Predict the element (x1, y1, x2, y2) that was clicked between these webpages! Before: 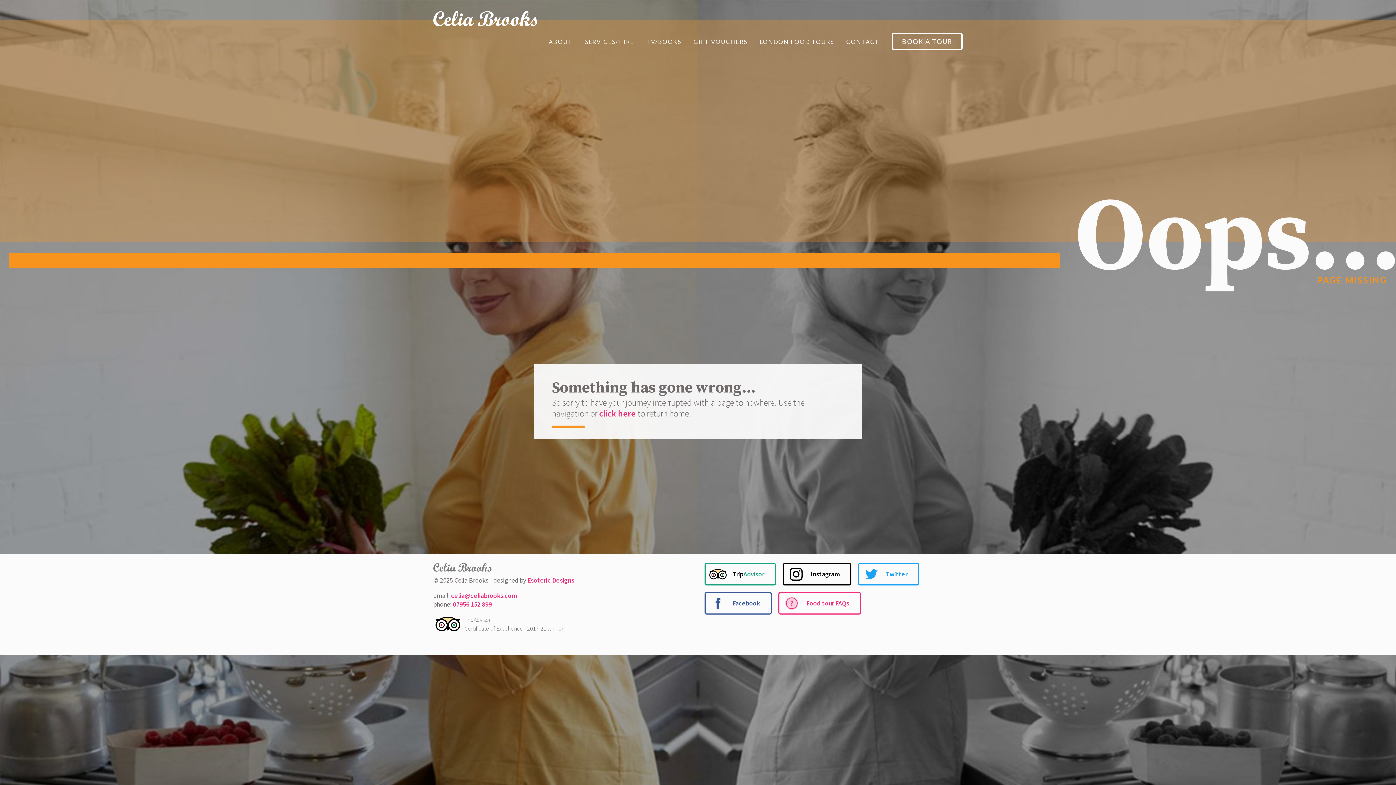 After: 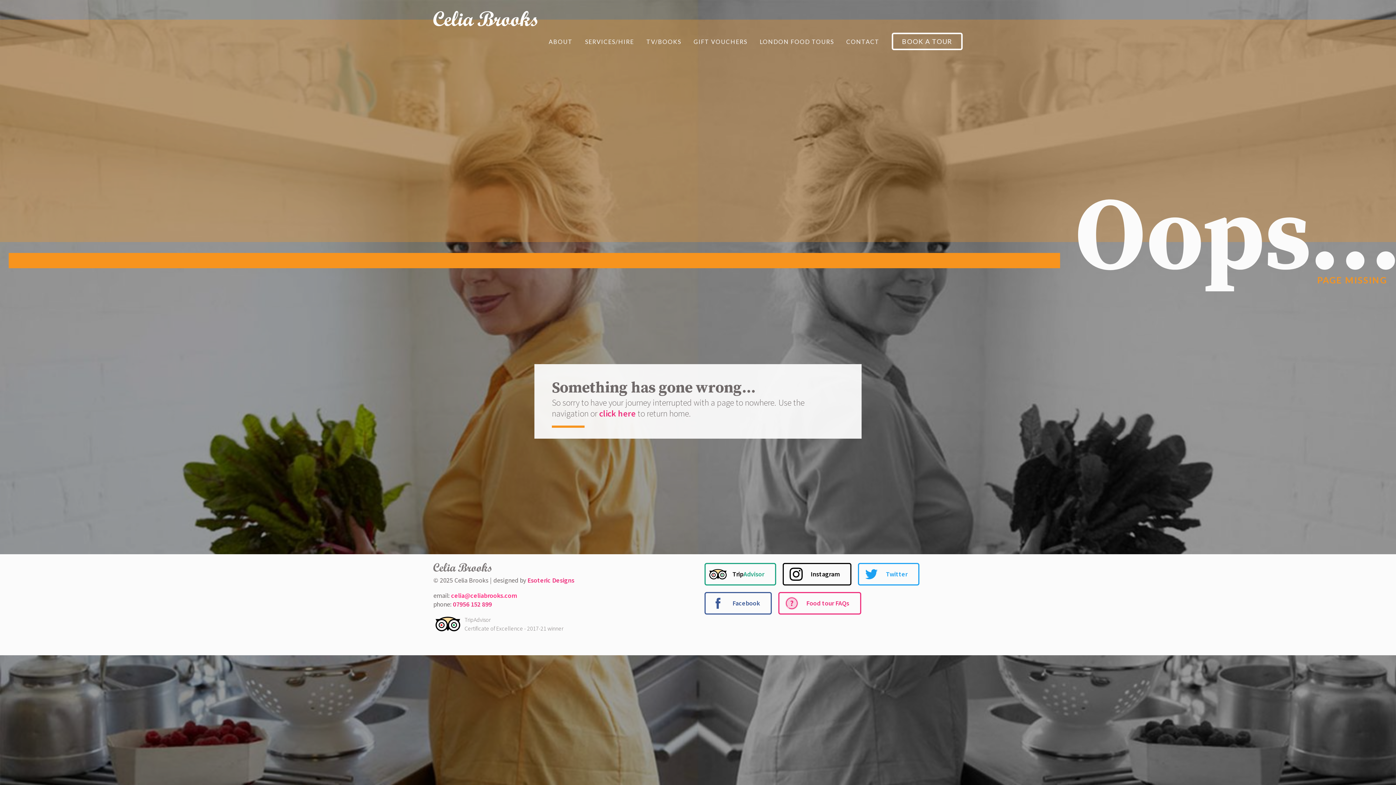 Action: label: celia@celiabrooks.com bbox: (451, 591, 516, 600)